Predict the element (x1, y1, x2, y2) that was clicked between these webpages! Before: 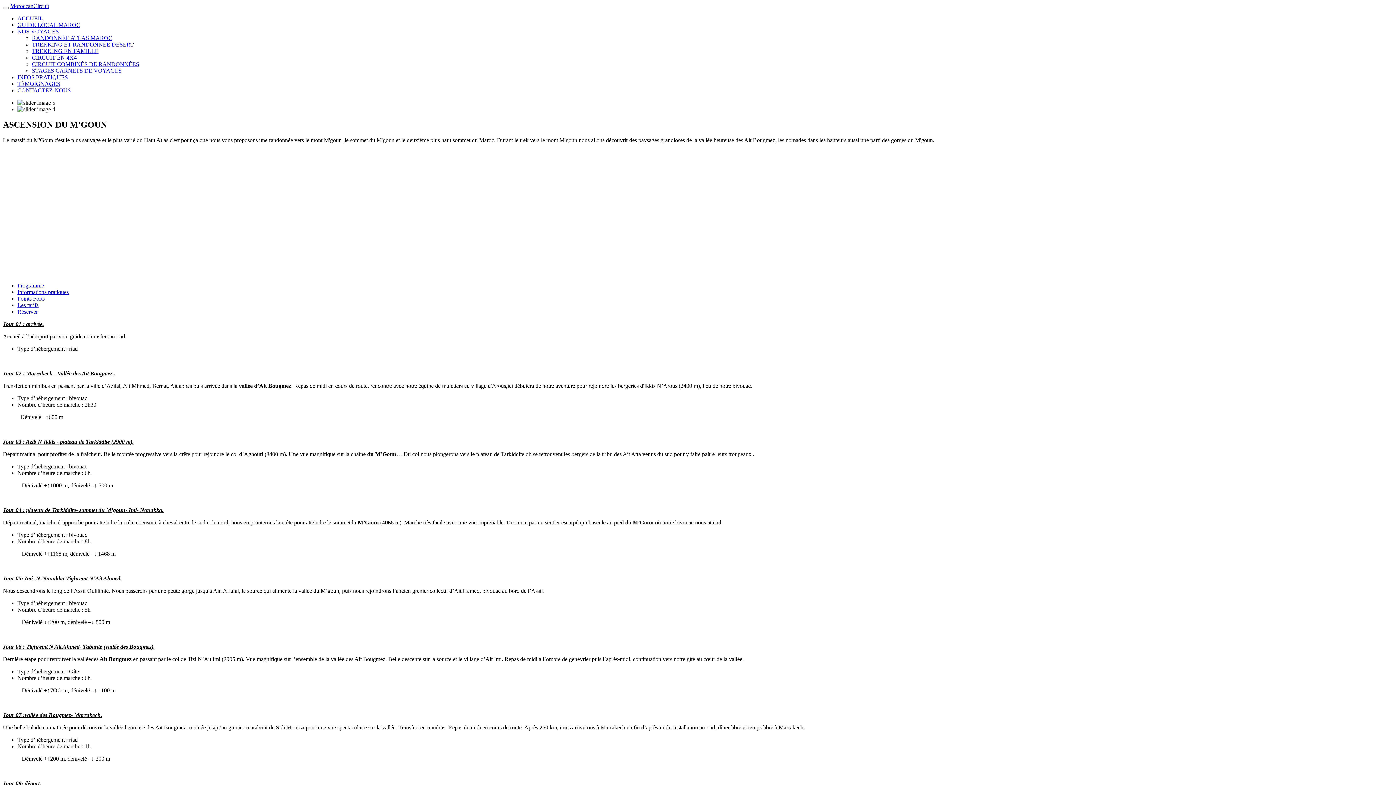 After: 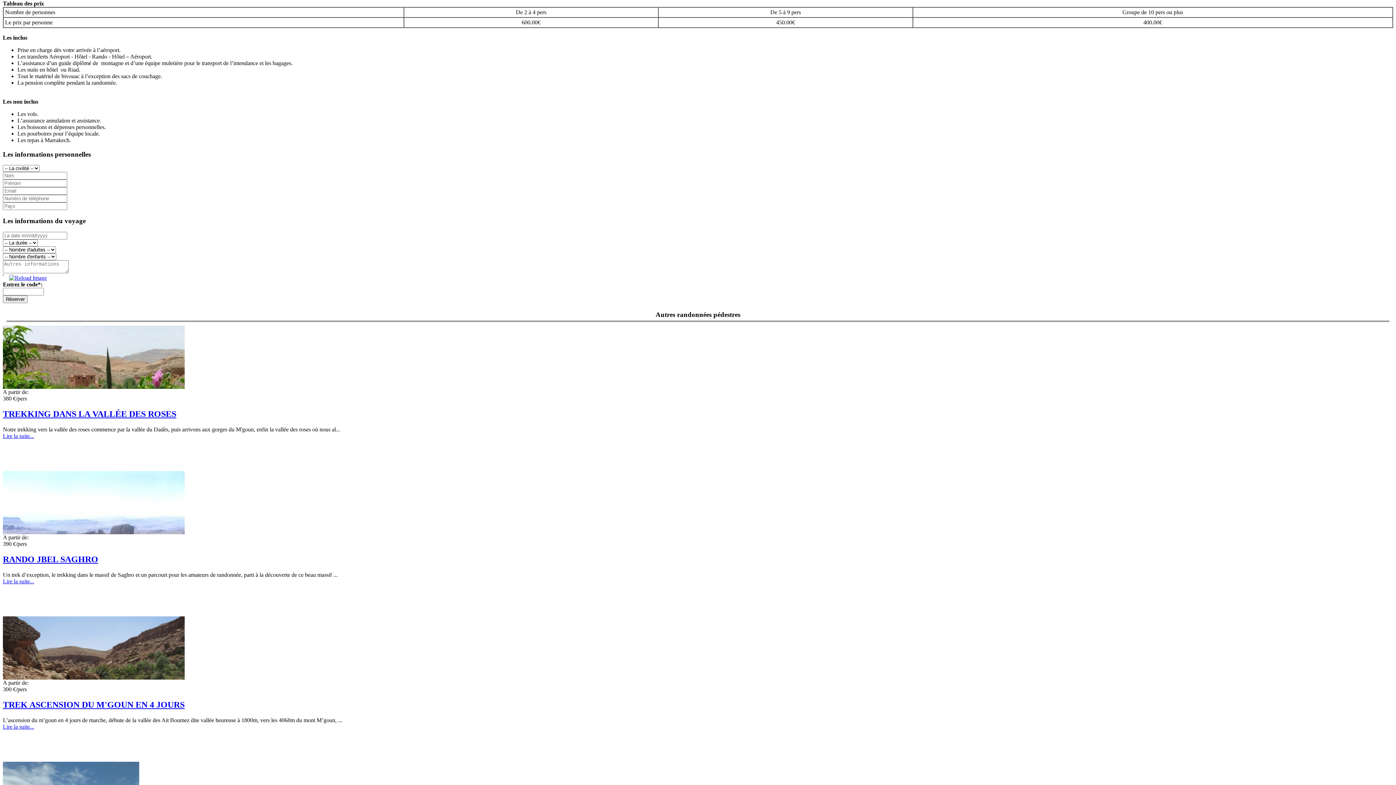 Action: bbox: (17, 302, 38, 308) label: Les tarifs